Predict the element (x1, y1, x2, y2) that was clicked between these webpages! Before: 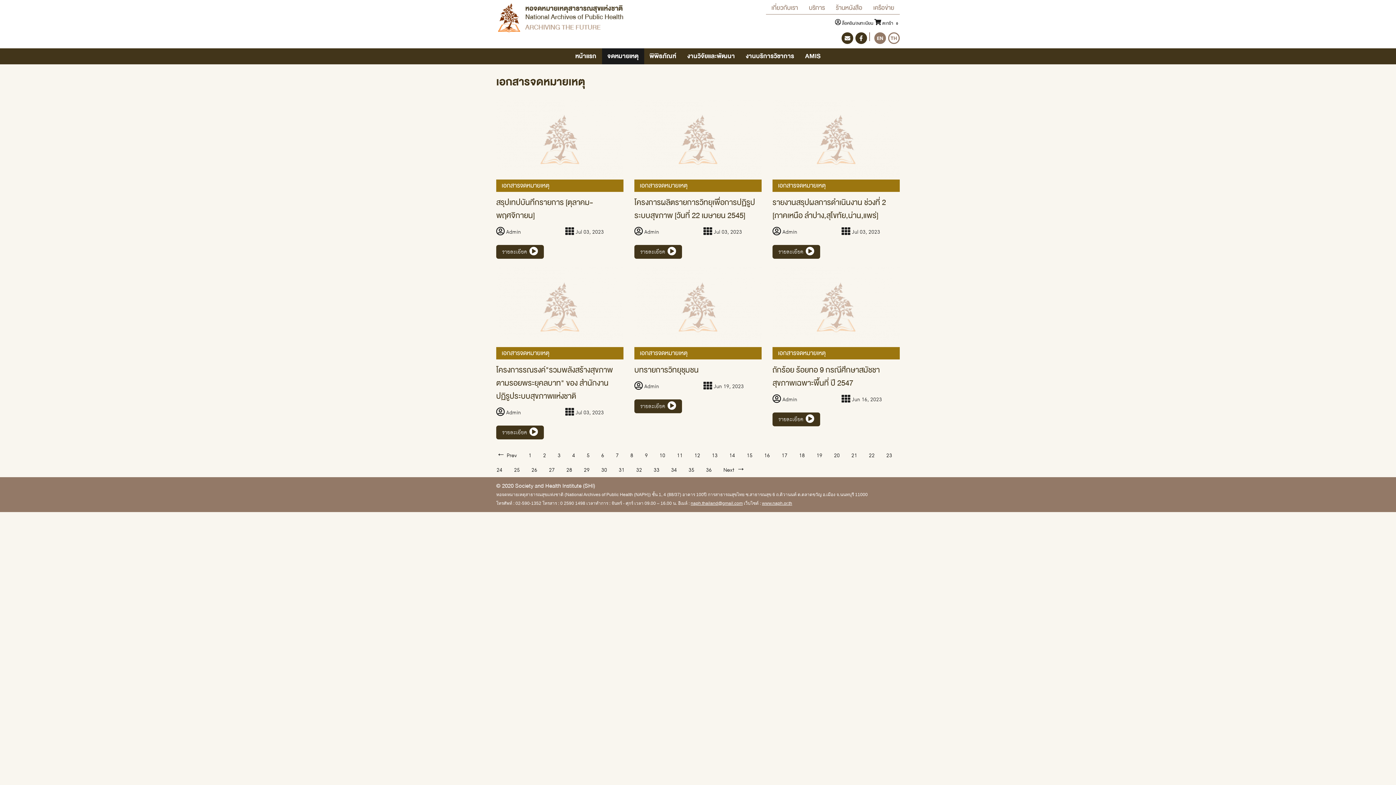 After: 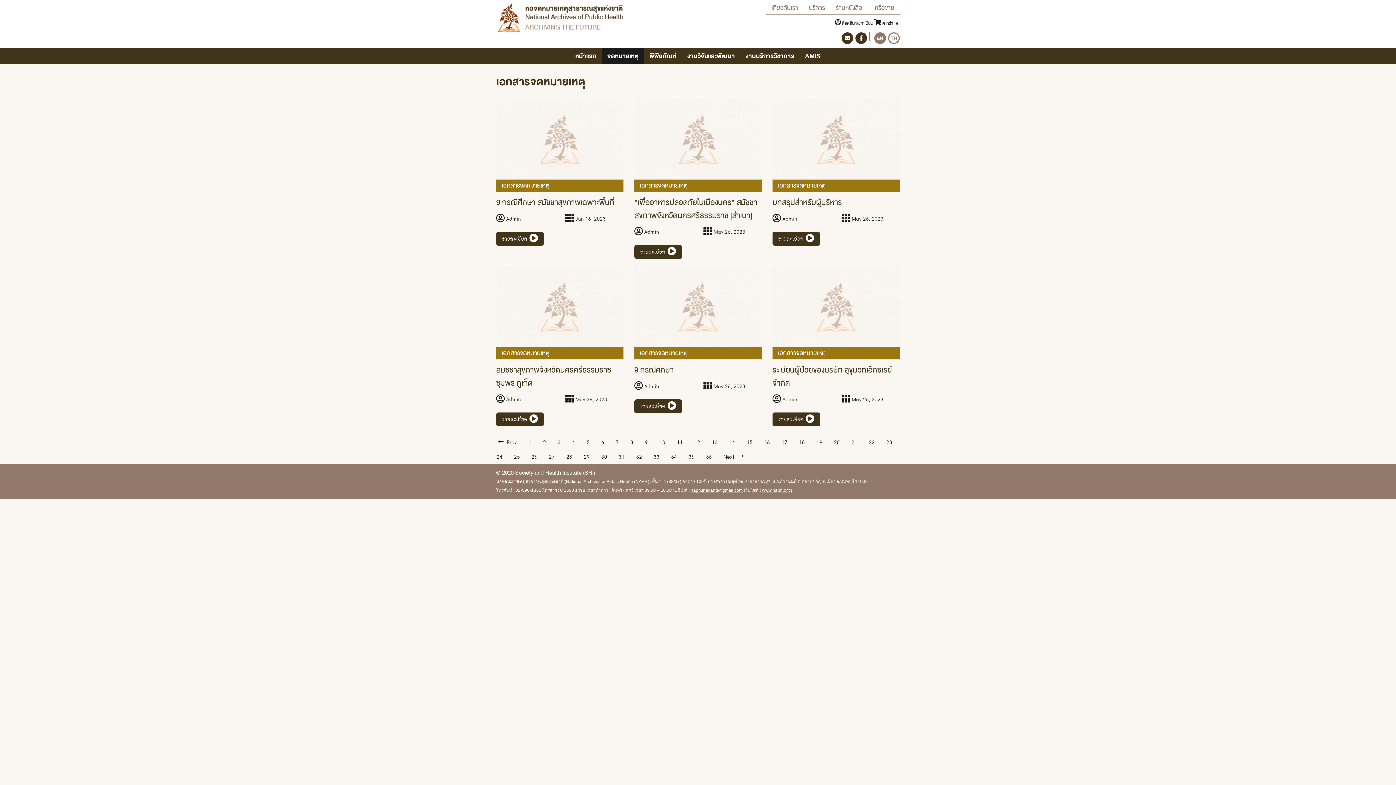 Action: bbox: (706, 448, 723, 462) label: 13